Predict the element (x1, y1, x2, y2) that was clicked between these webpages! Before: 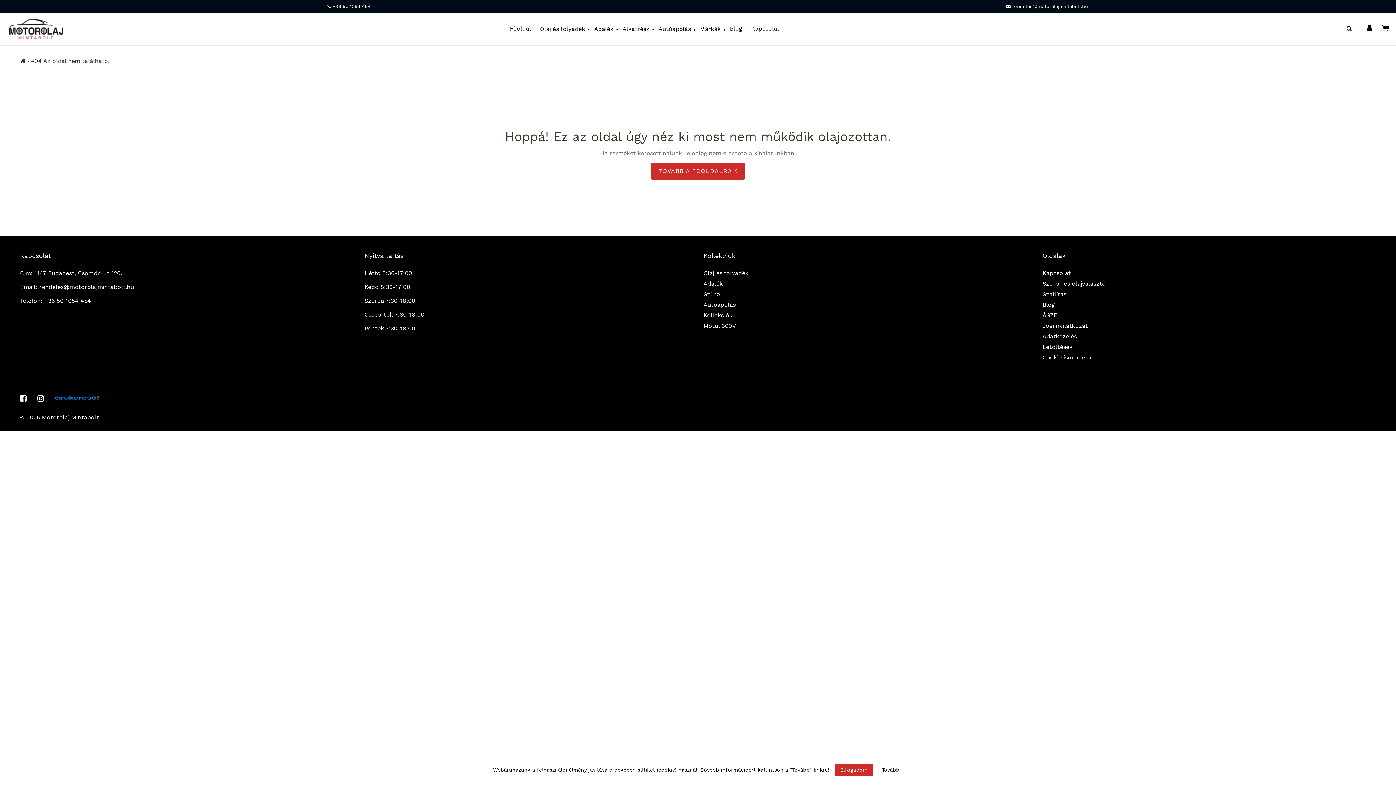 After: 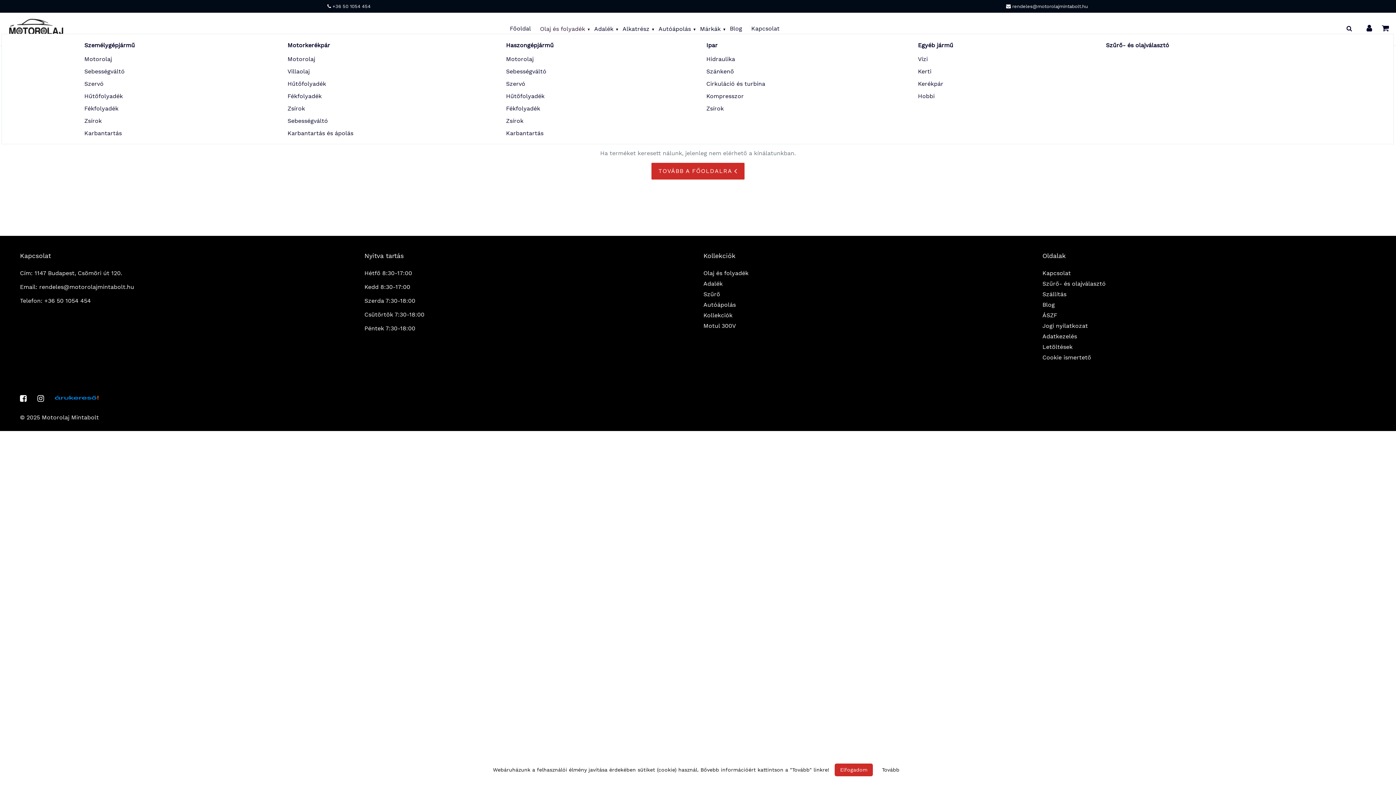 Action: bbox: (536, 23, 588, 34) label: Olaj és folyadék